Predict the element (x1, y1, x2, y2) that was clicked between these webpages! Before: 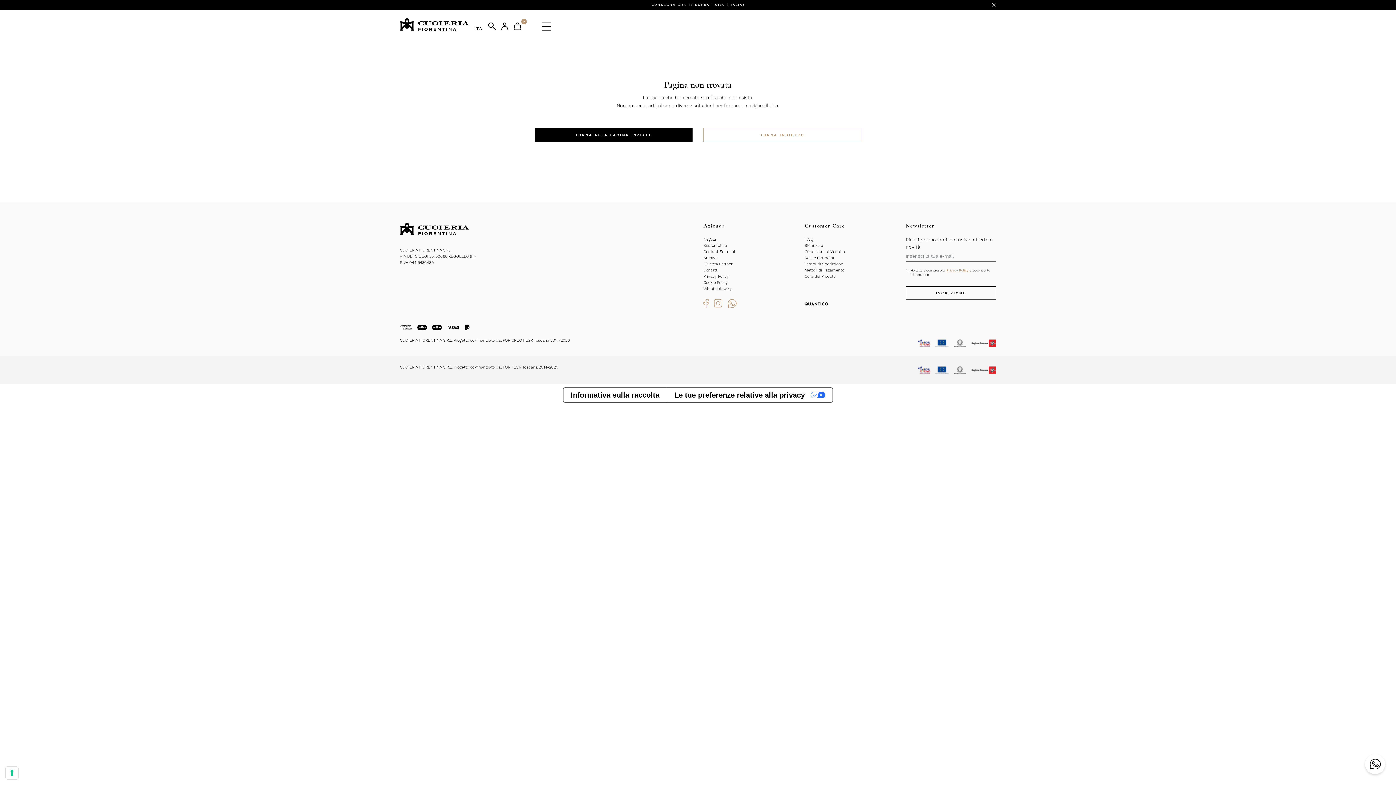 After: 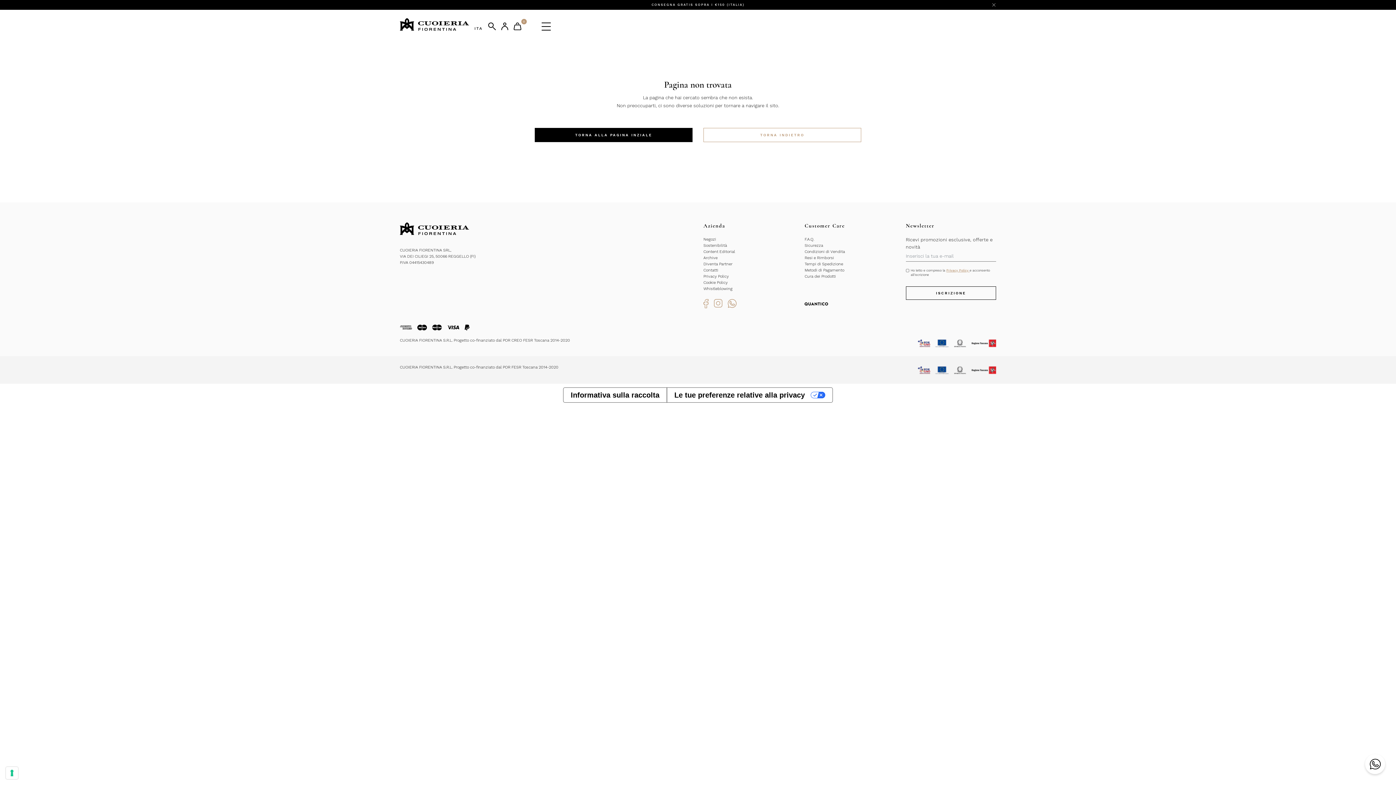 Action: bbox: (804, 301, 828, 306)